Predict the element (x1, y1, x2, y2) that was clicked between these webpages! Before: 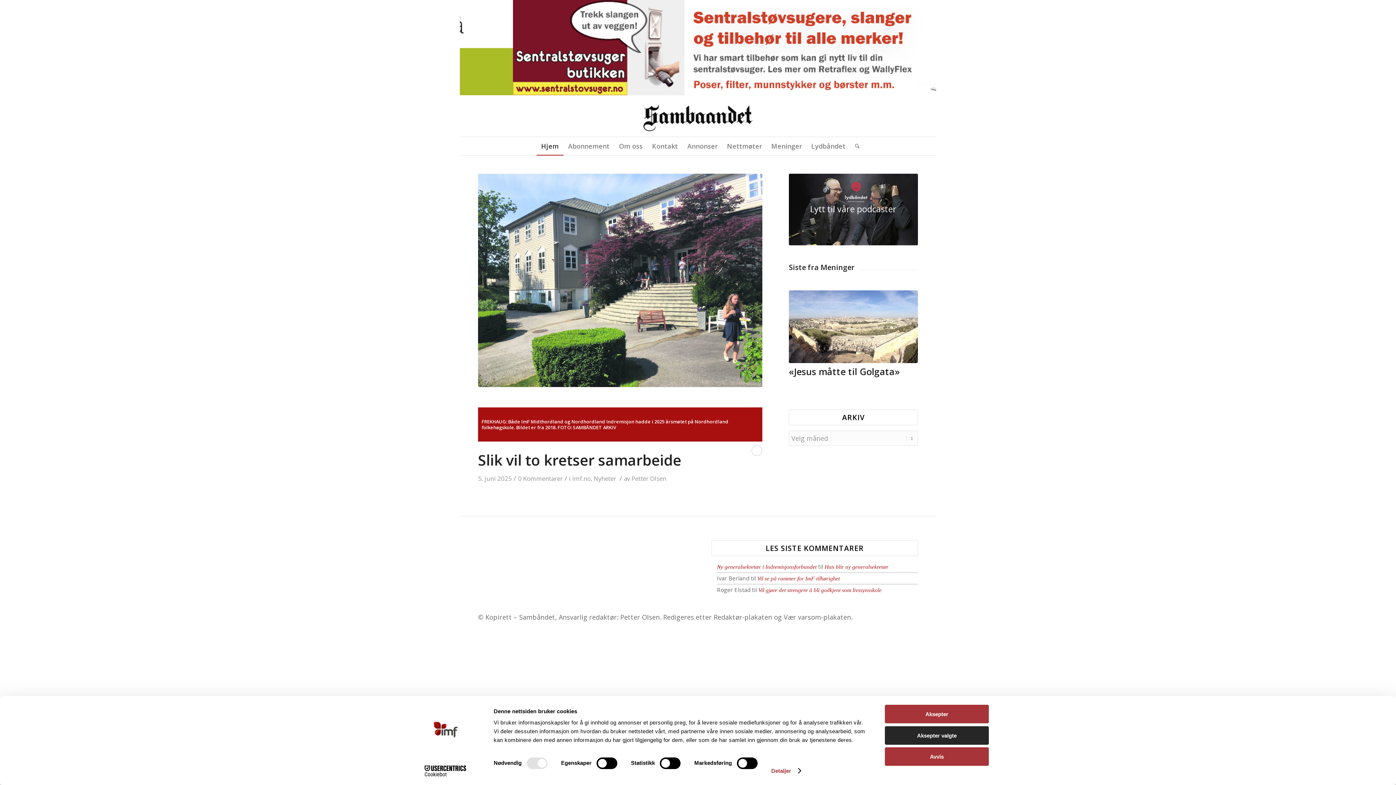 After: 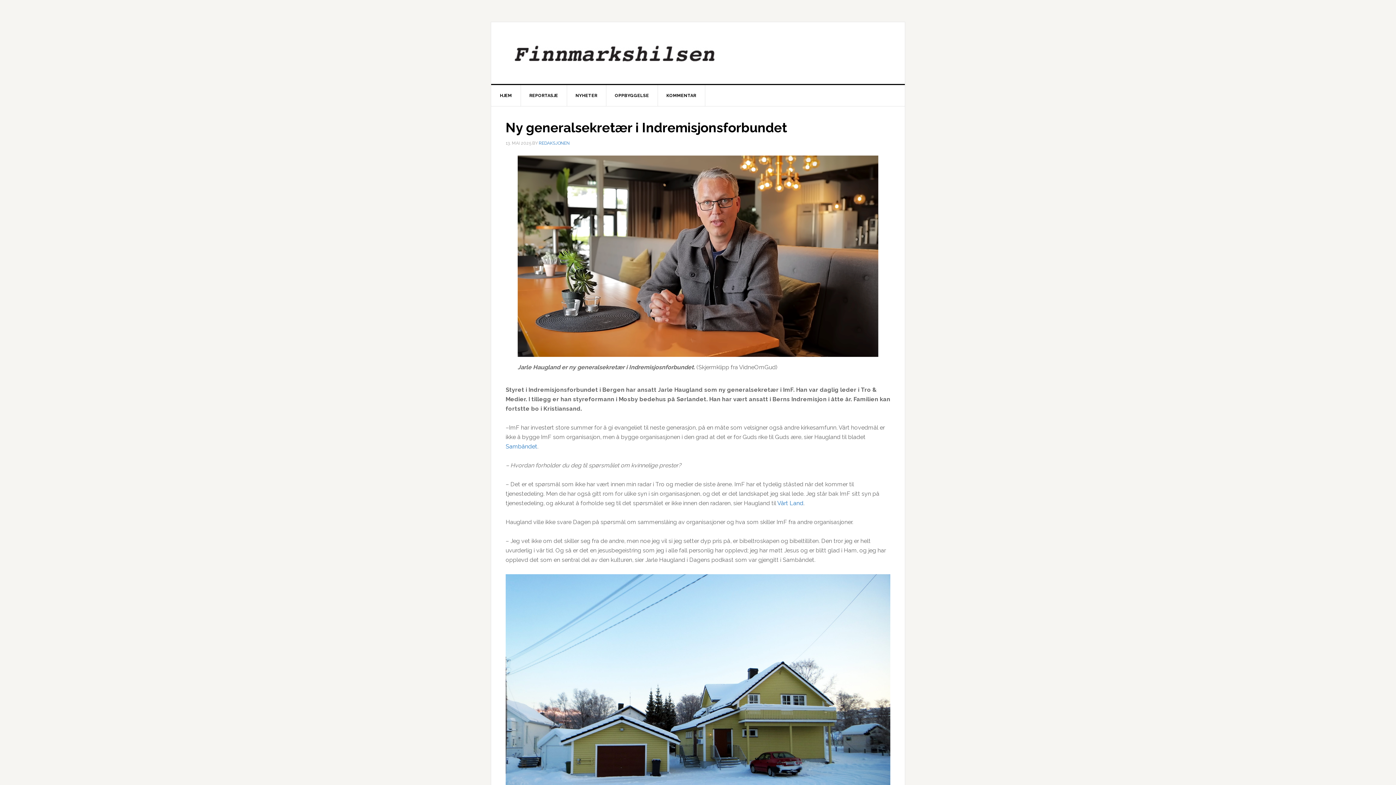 Action: label: Ny generalsekretær i Indremisjonsforbundet bbox: (717, 564, 816, 570)